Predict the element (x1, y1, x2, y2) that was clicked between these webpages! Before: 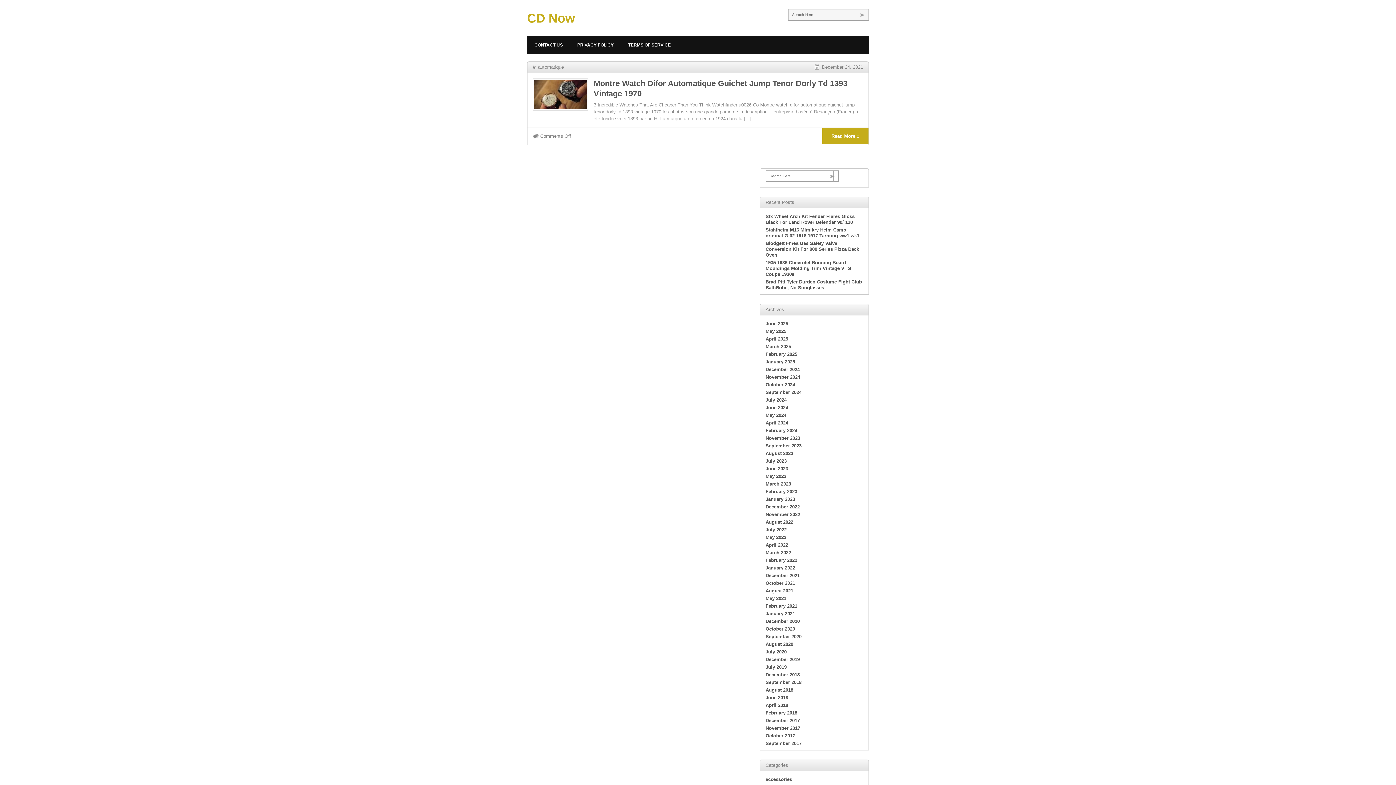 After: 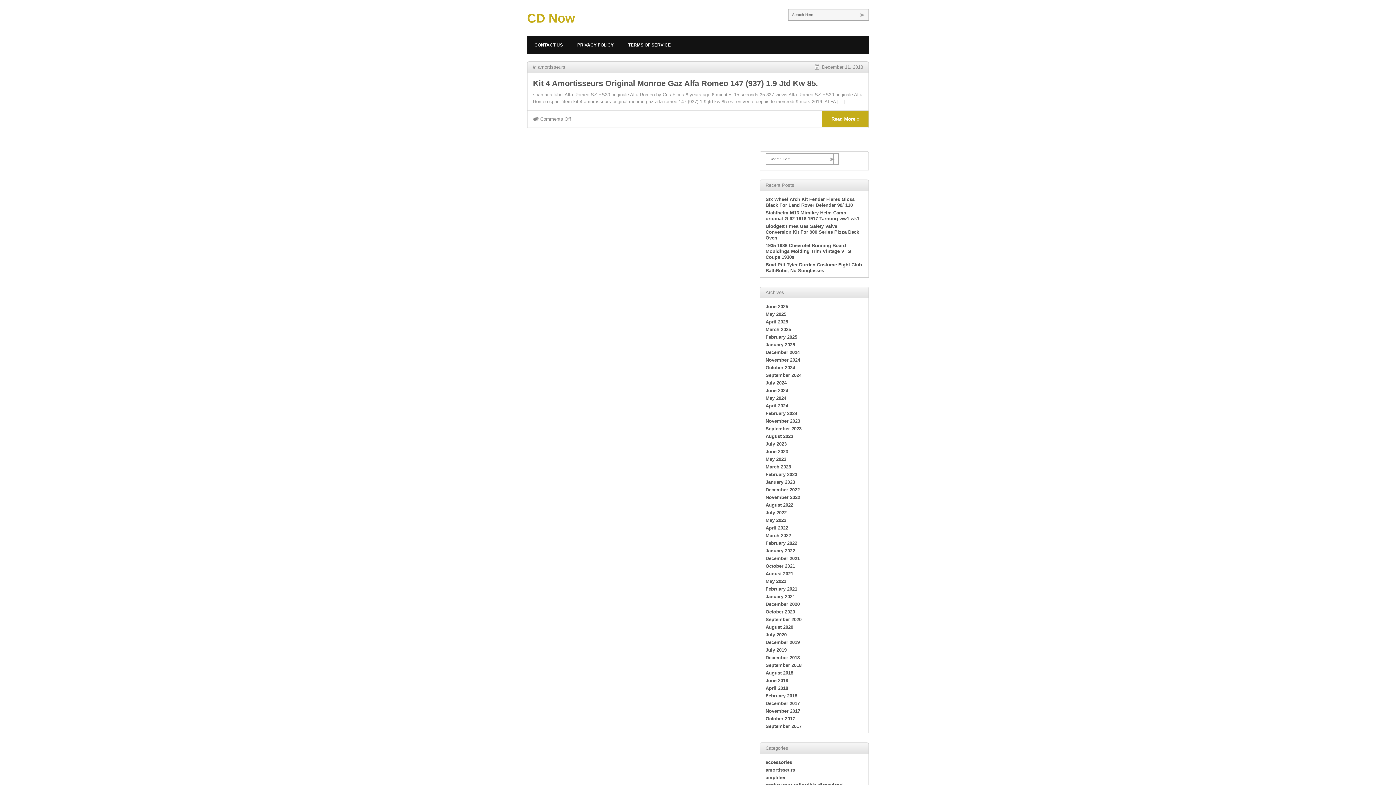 Action: label: December 2018 bbox: (765, 672, 800, 677)